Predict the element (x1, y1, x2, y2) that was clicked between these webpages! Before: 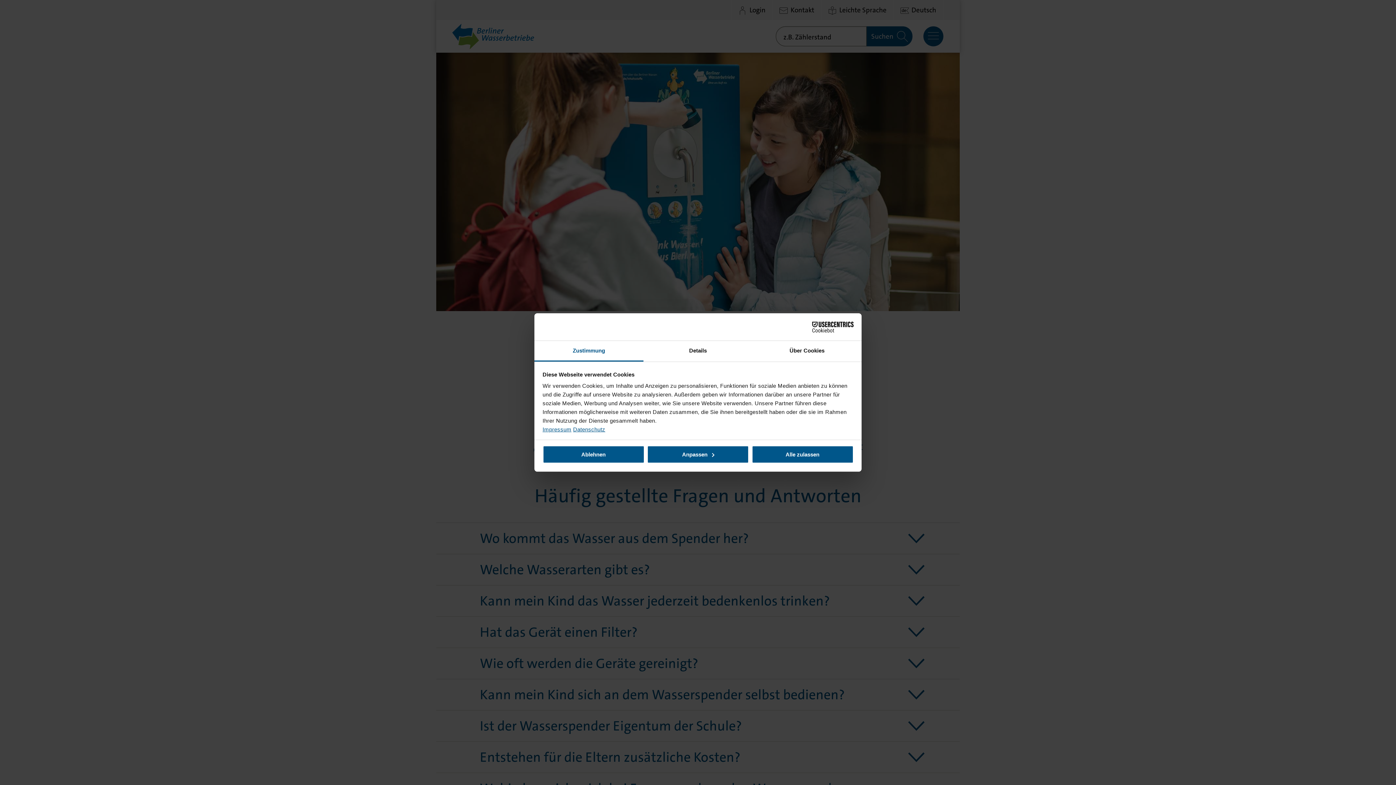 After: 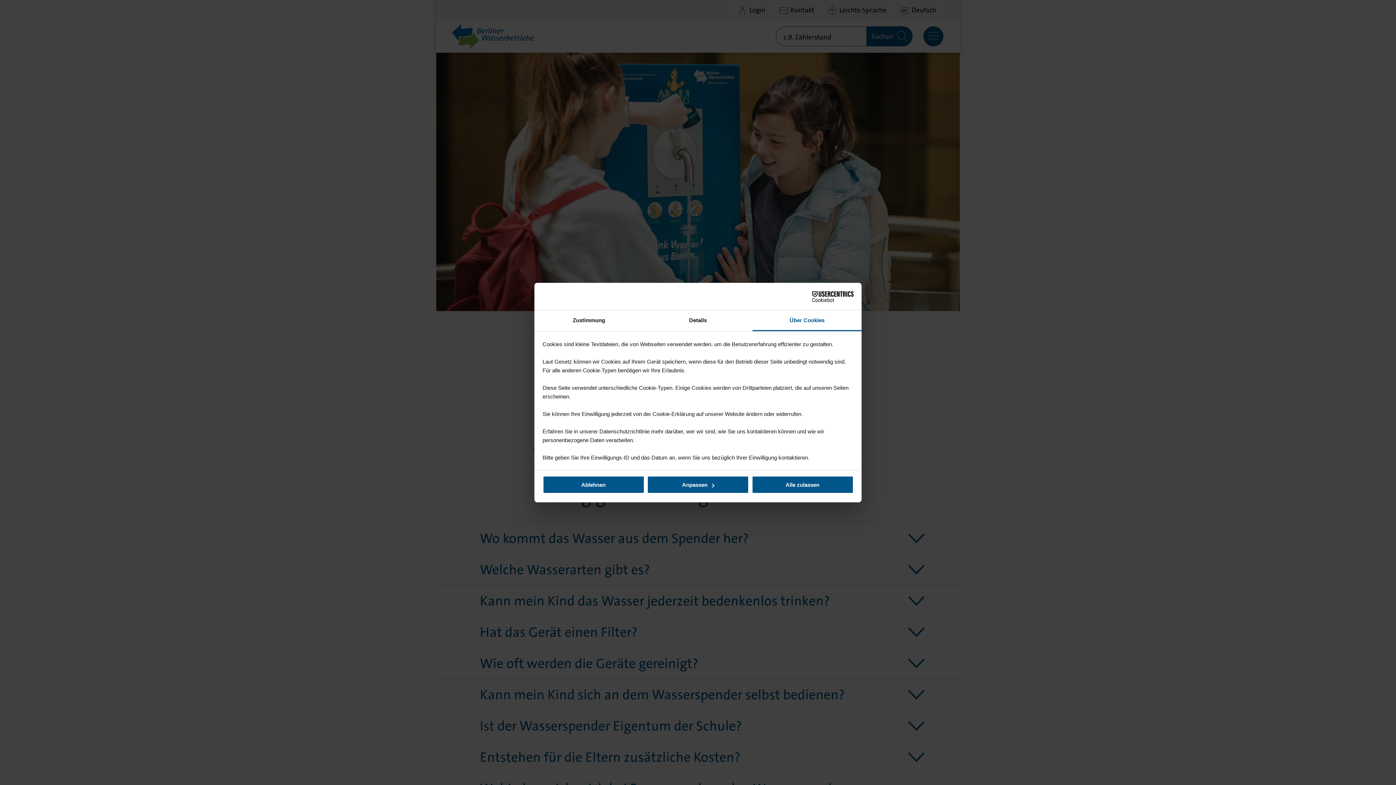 Action: bbox: (752, 341, 861, 361) label: Über Cookies